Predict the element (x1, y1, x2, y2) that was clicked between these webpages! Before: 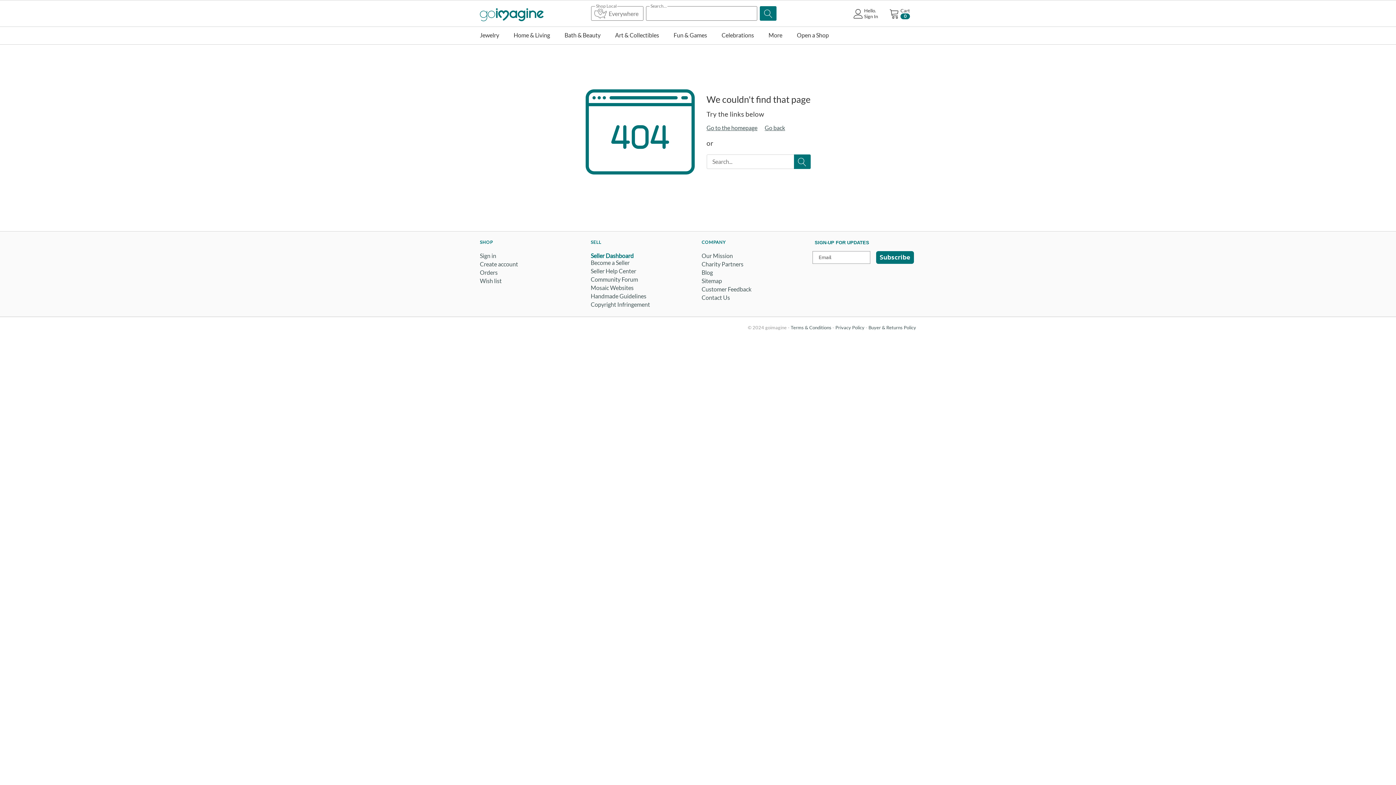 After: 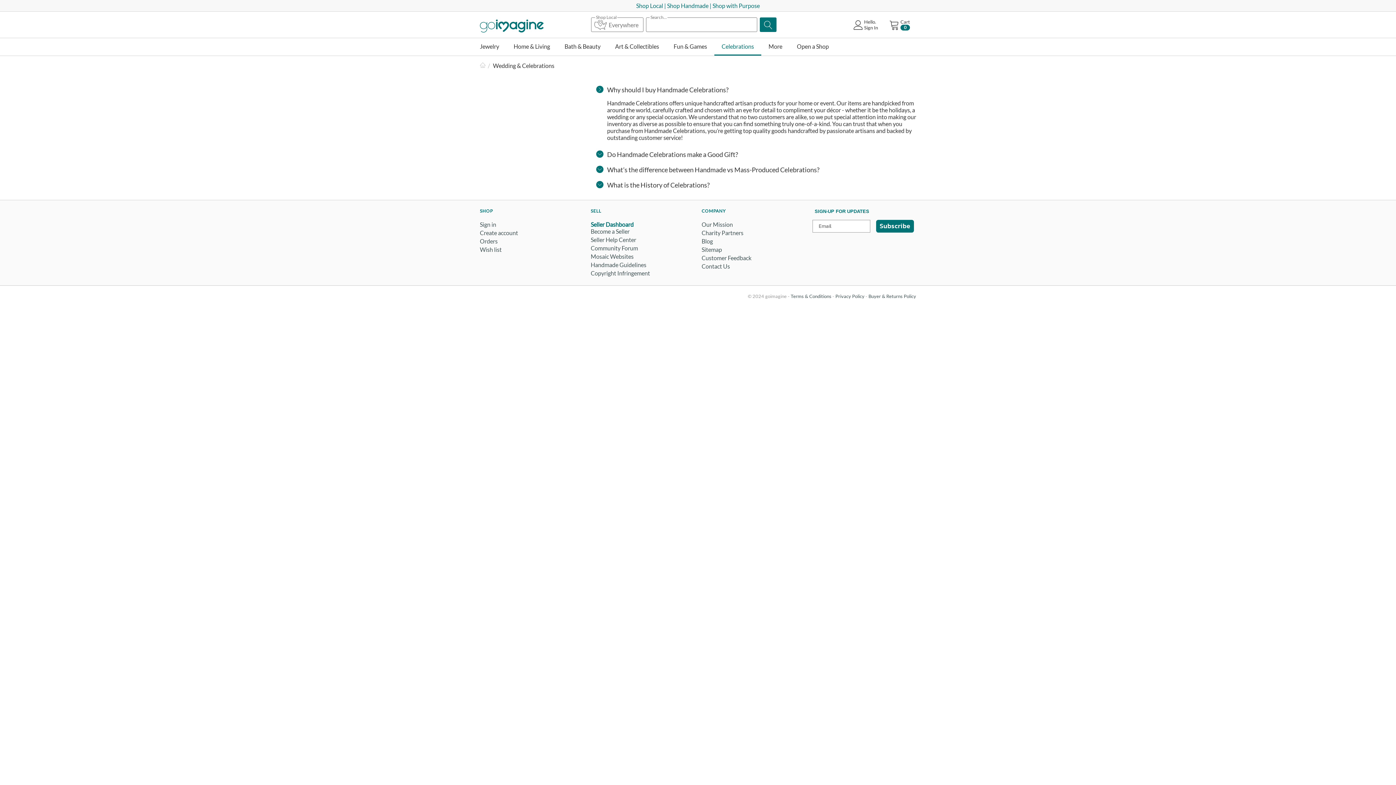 Action: label: Celebrations bbox: (714, 26, 761, 44)